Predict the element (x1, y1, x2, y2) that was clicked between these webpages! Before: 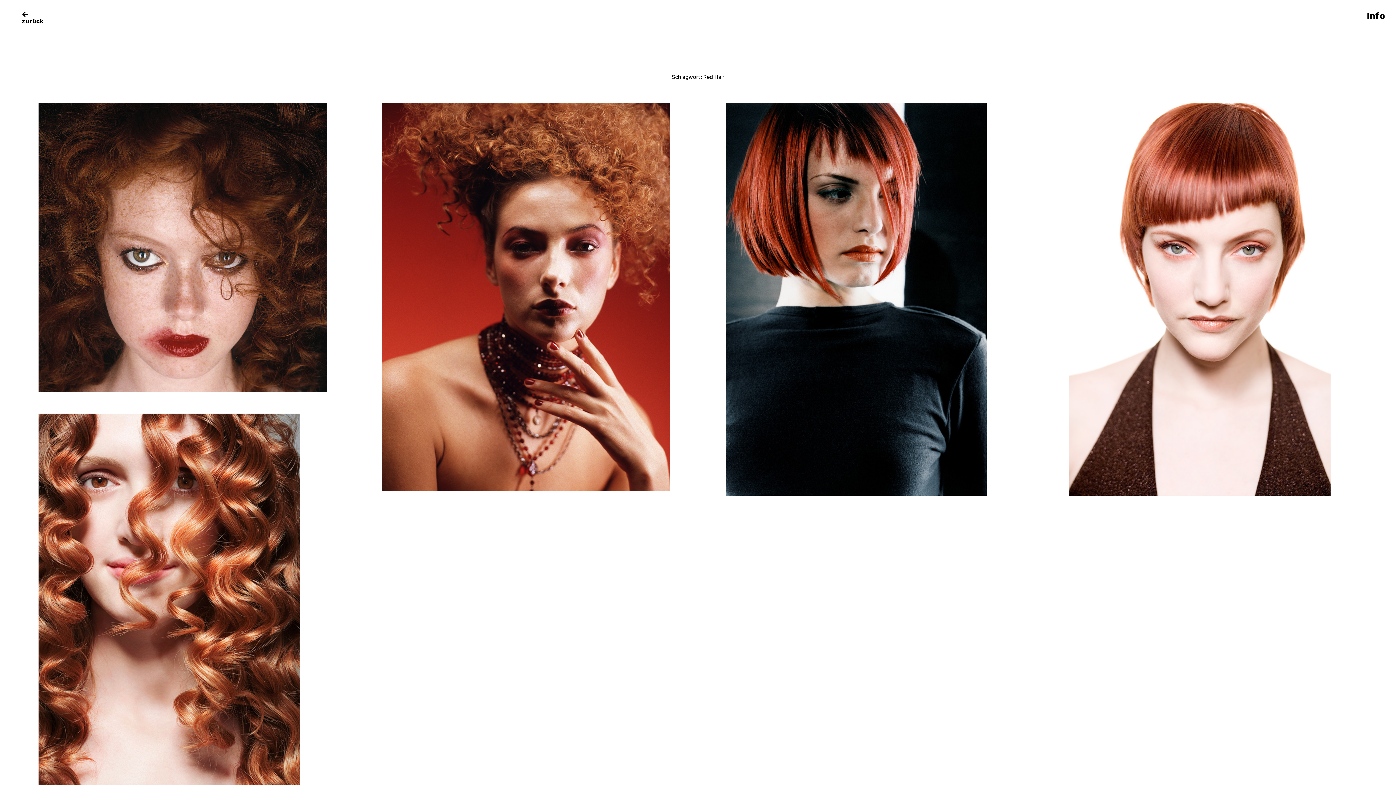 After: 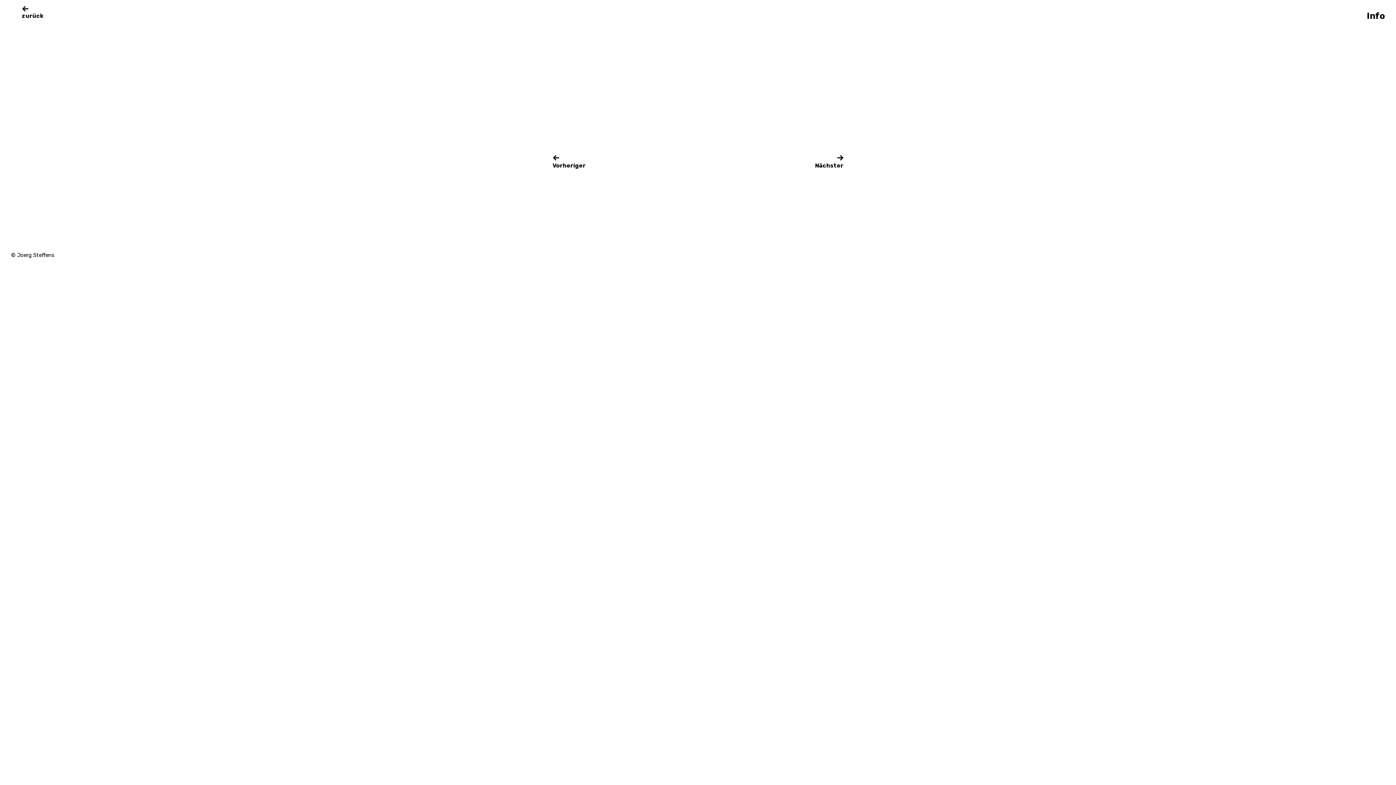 Action: bbox: (382, 103, 670, 491)